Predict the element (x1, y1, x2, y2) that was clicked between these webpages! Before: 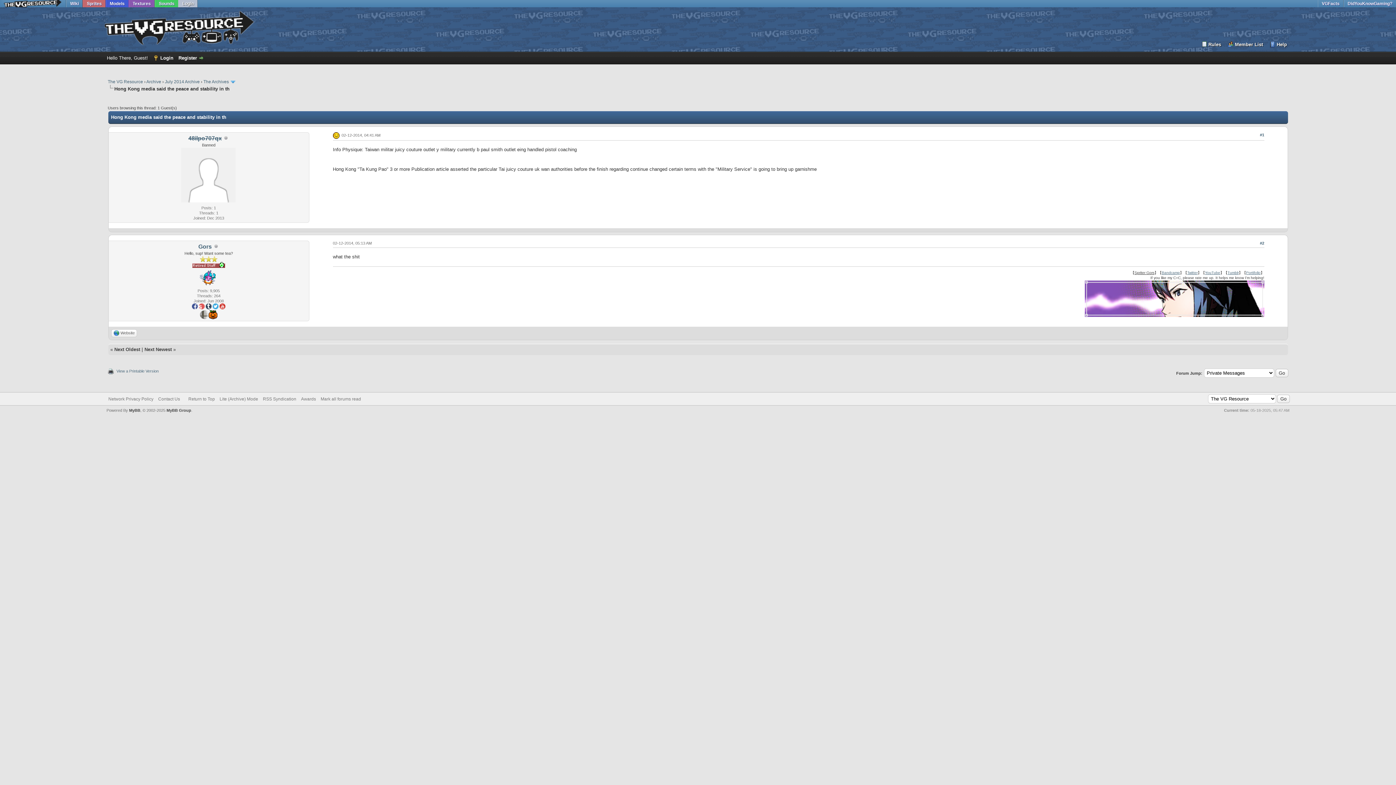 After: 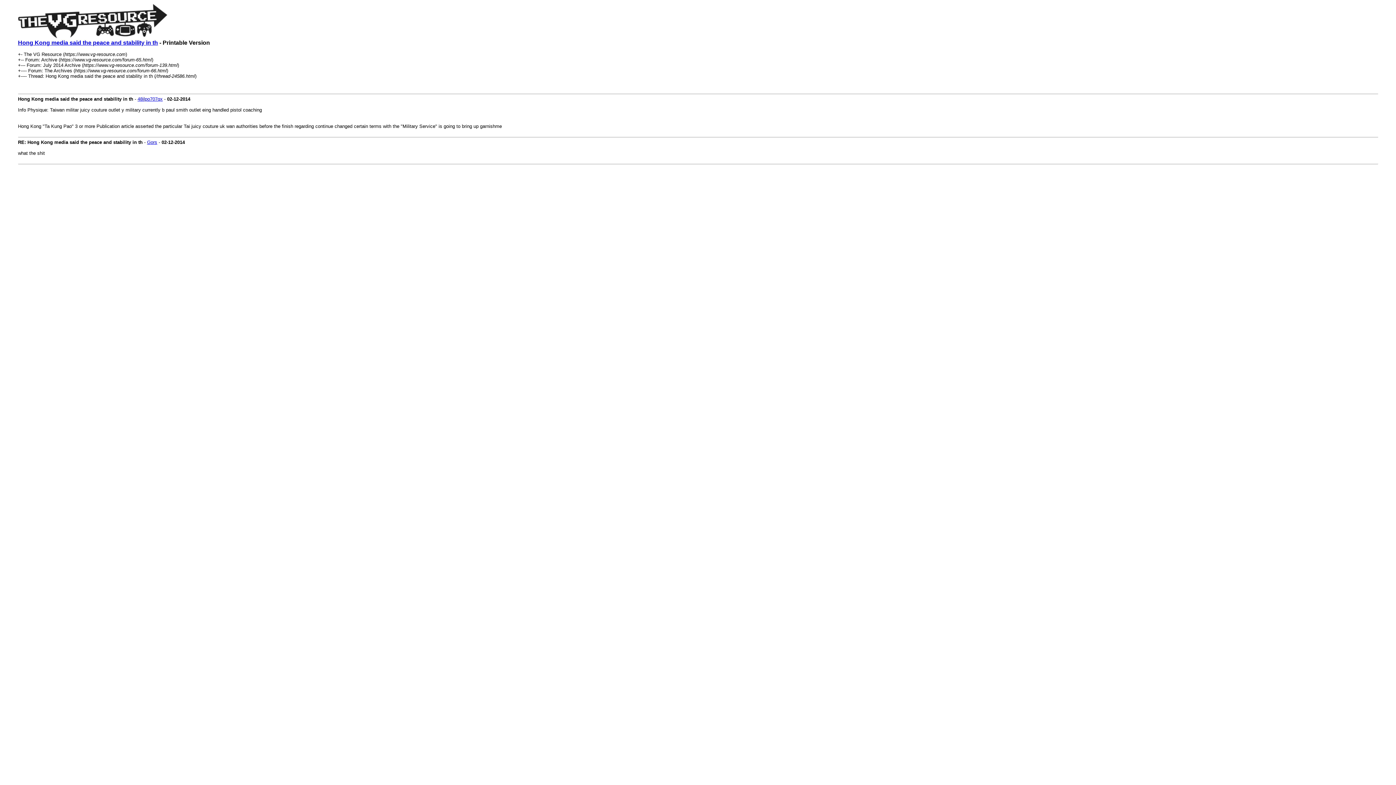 Action: label: View a Printable Version bbox: (116, 369, 158, 373)